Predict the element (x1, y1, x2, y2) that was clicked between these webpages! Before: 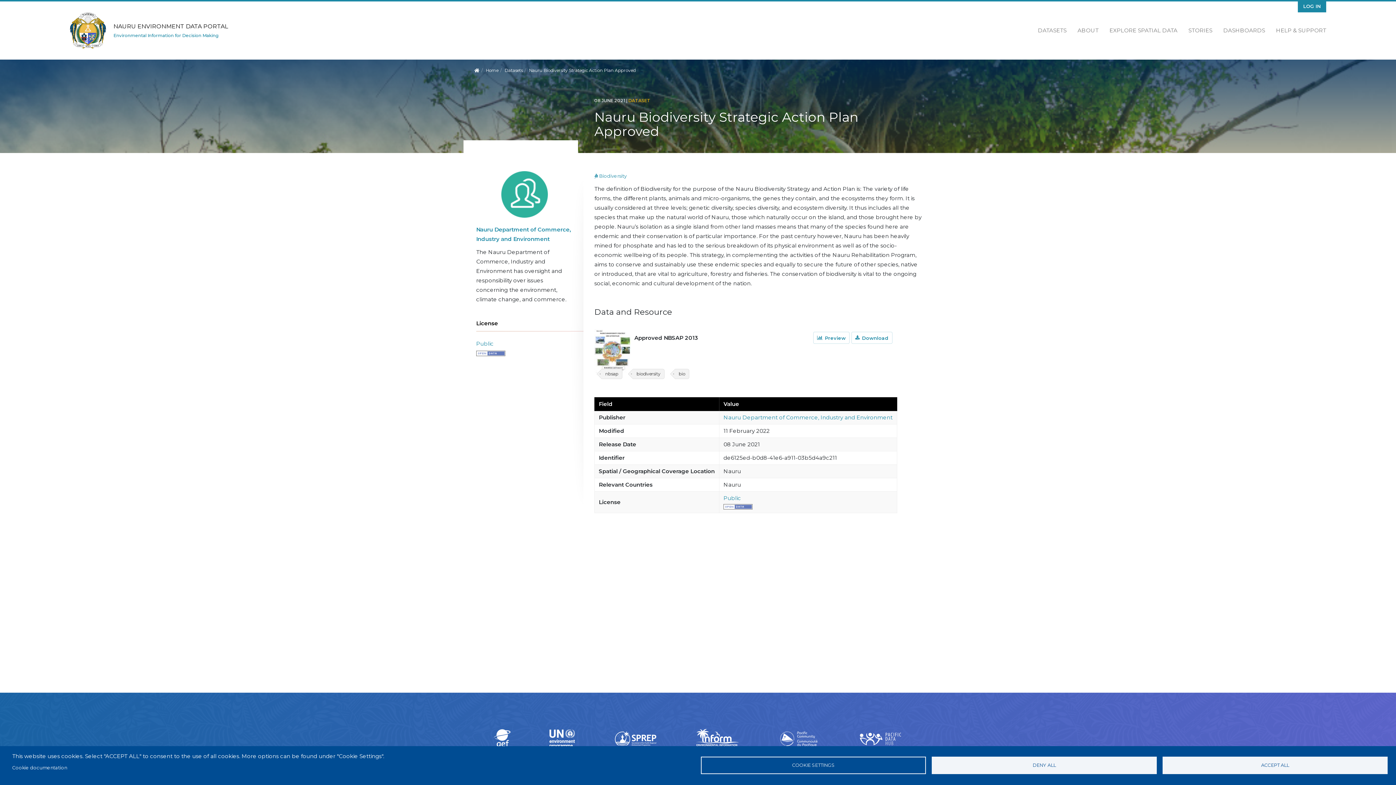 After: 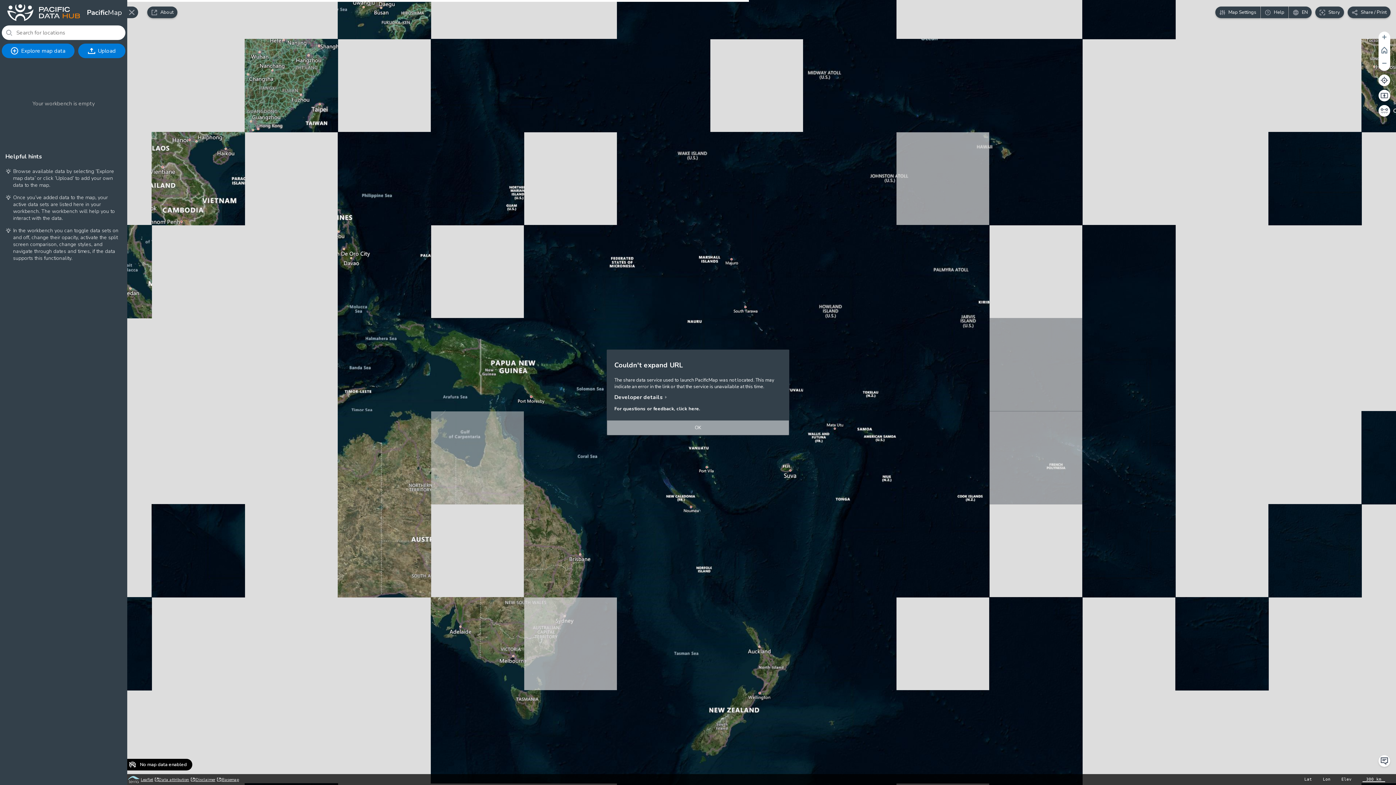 Action: label: EXPLORE SPATIAL DATA bbox: (1104, 20, 1183, 40)